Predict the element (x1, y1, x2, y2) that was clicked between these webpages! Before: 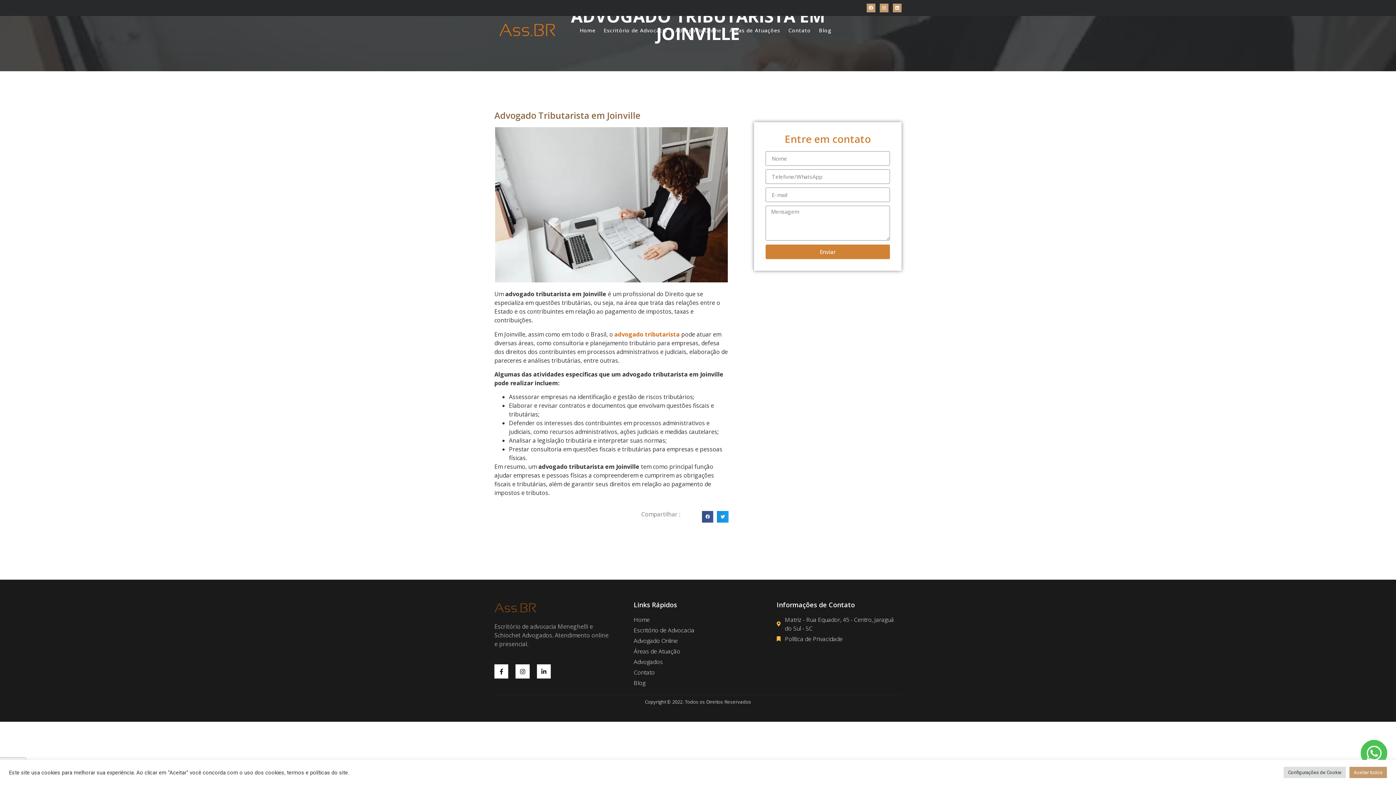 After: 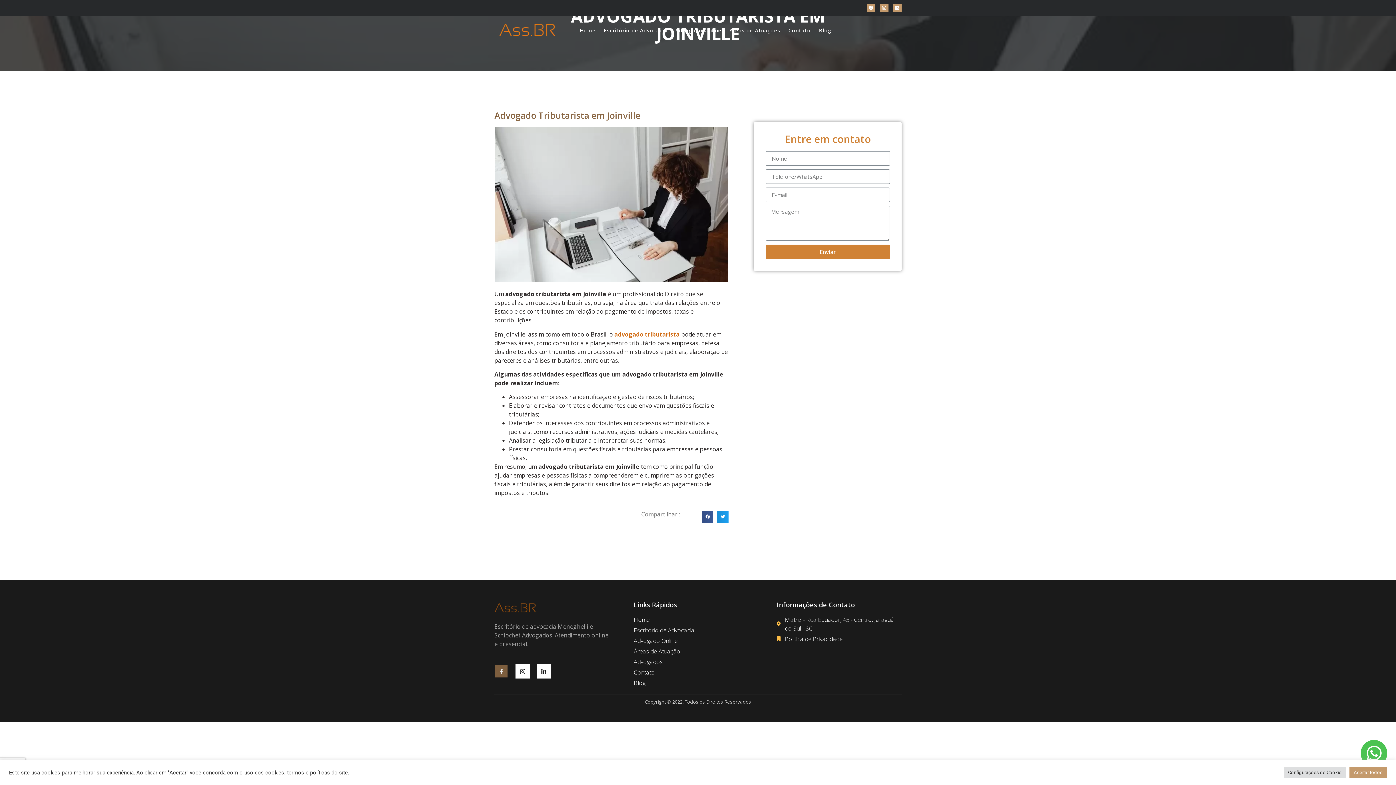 Action: bbox: (494, 664, 508, 678) label: Facebook-f